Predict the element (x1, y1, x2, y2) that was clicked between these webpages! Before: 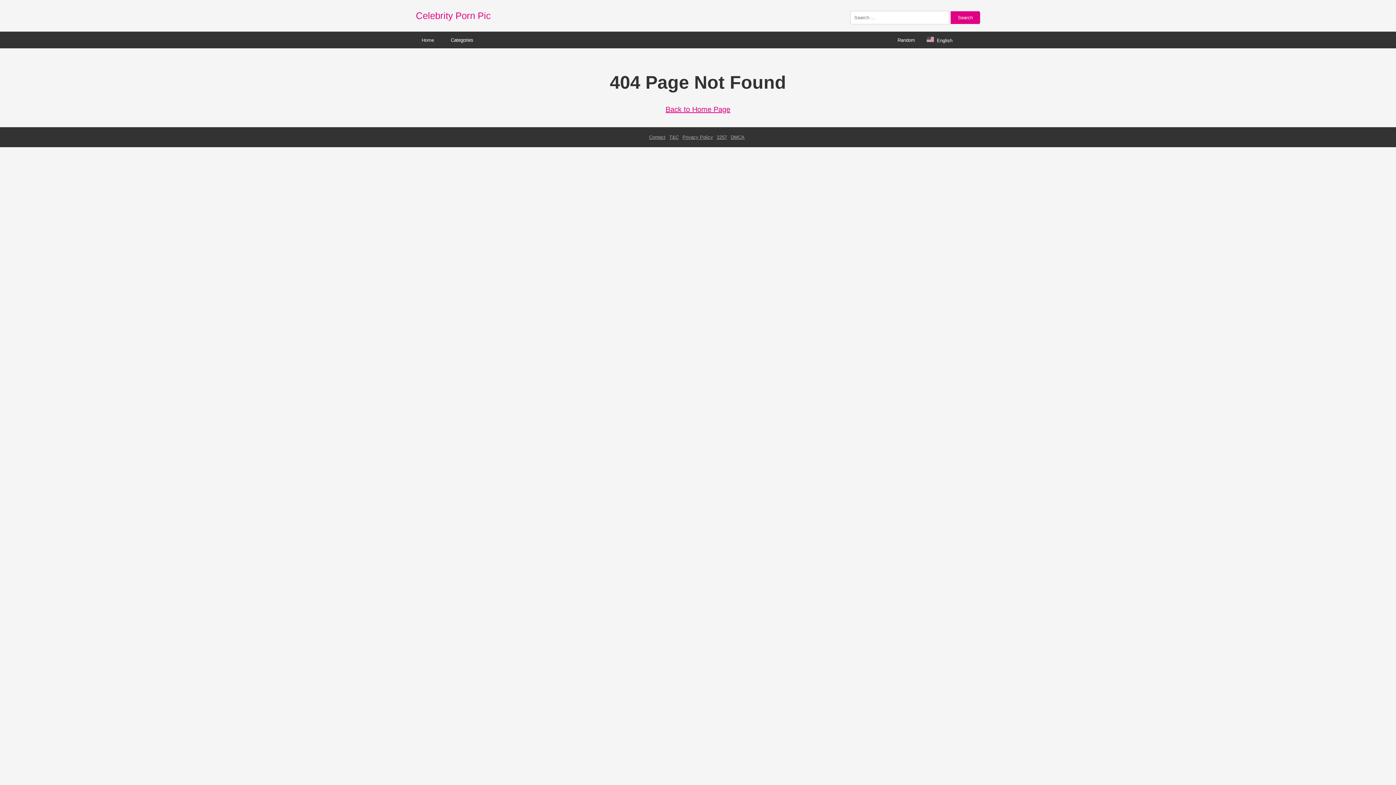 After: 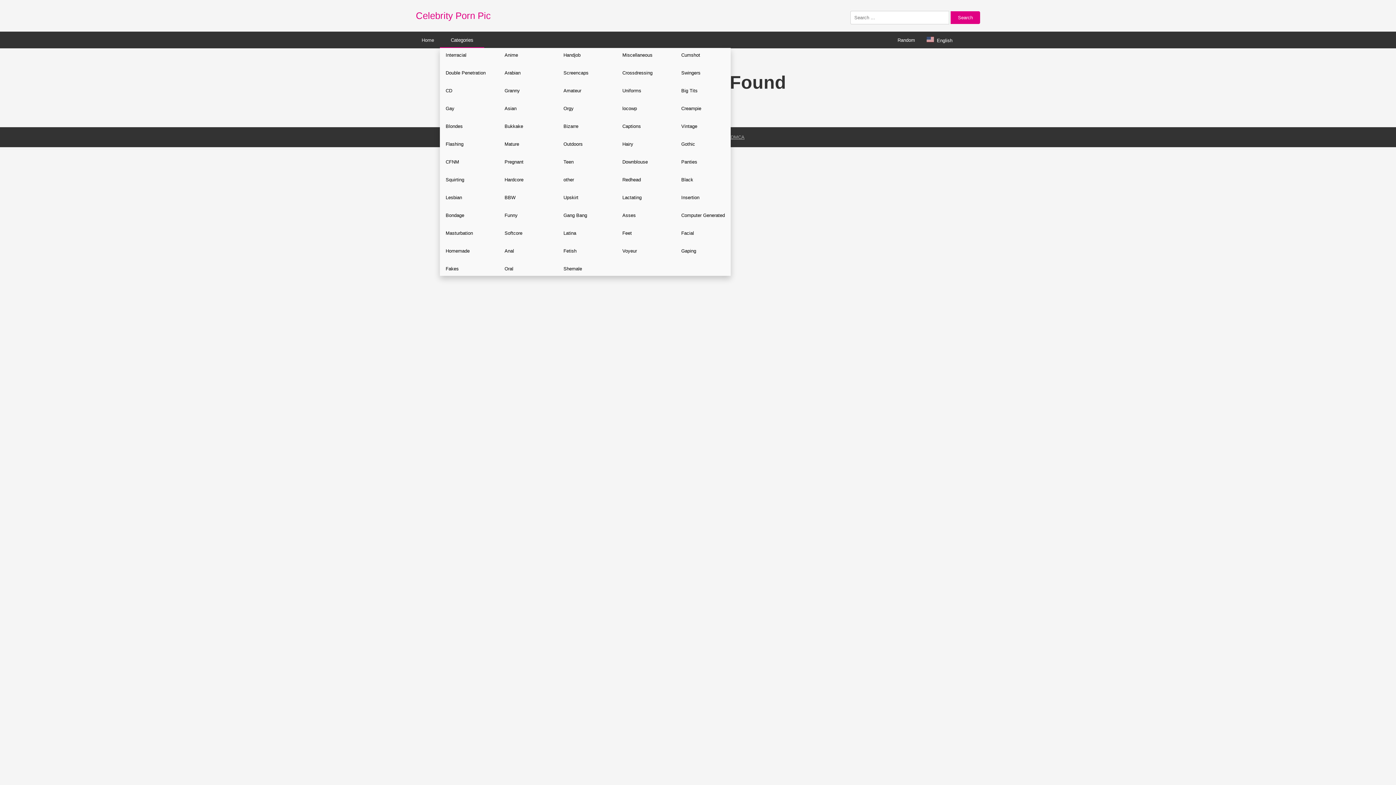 Action: label: Categories bbox: (440, 32, 484, 47)